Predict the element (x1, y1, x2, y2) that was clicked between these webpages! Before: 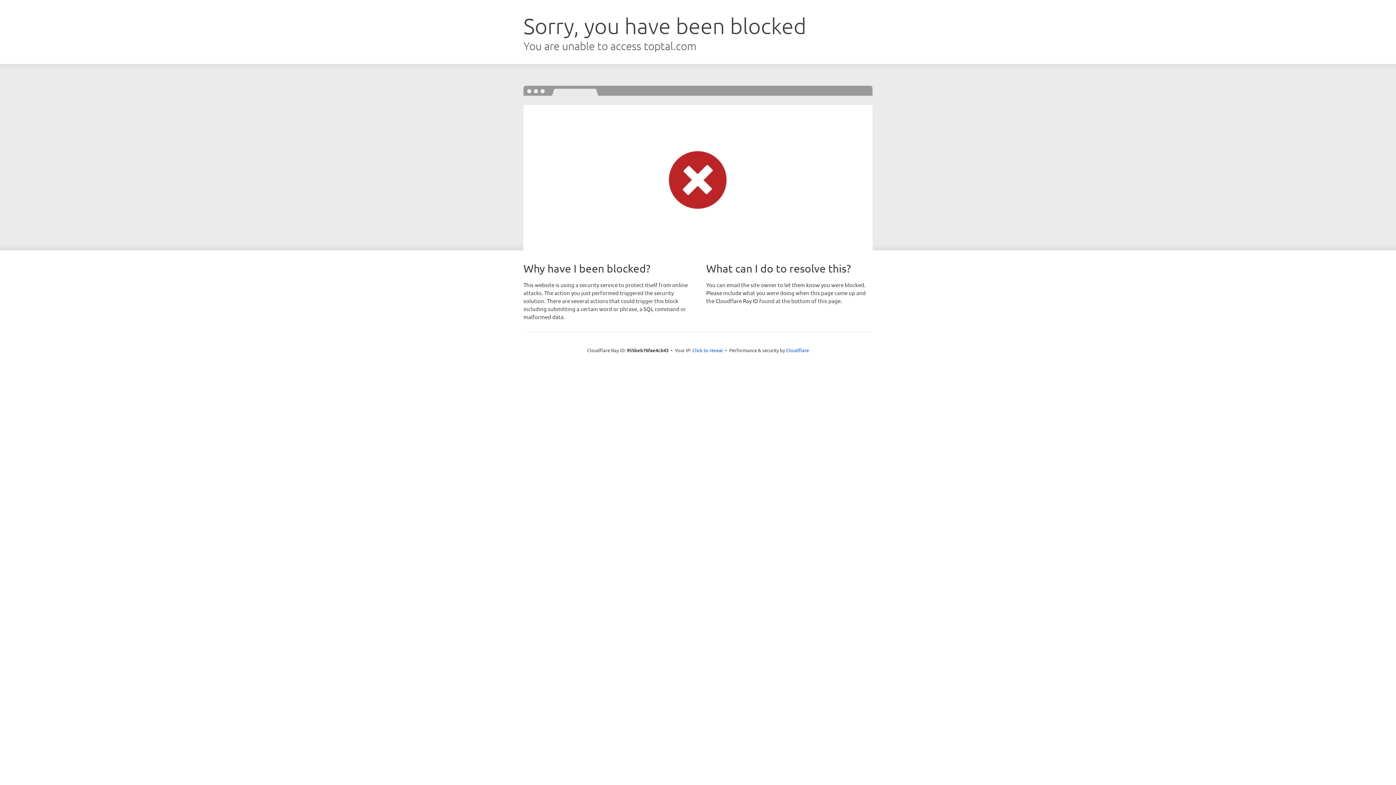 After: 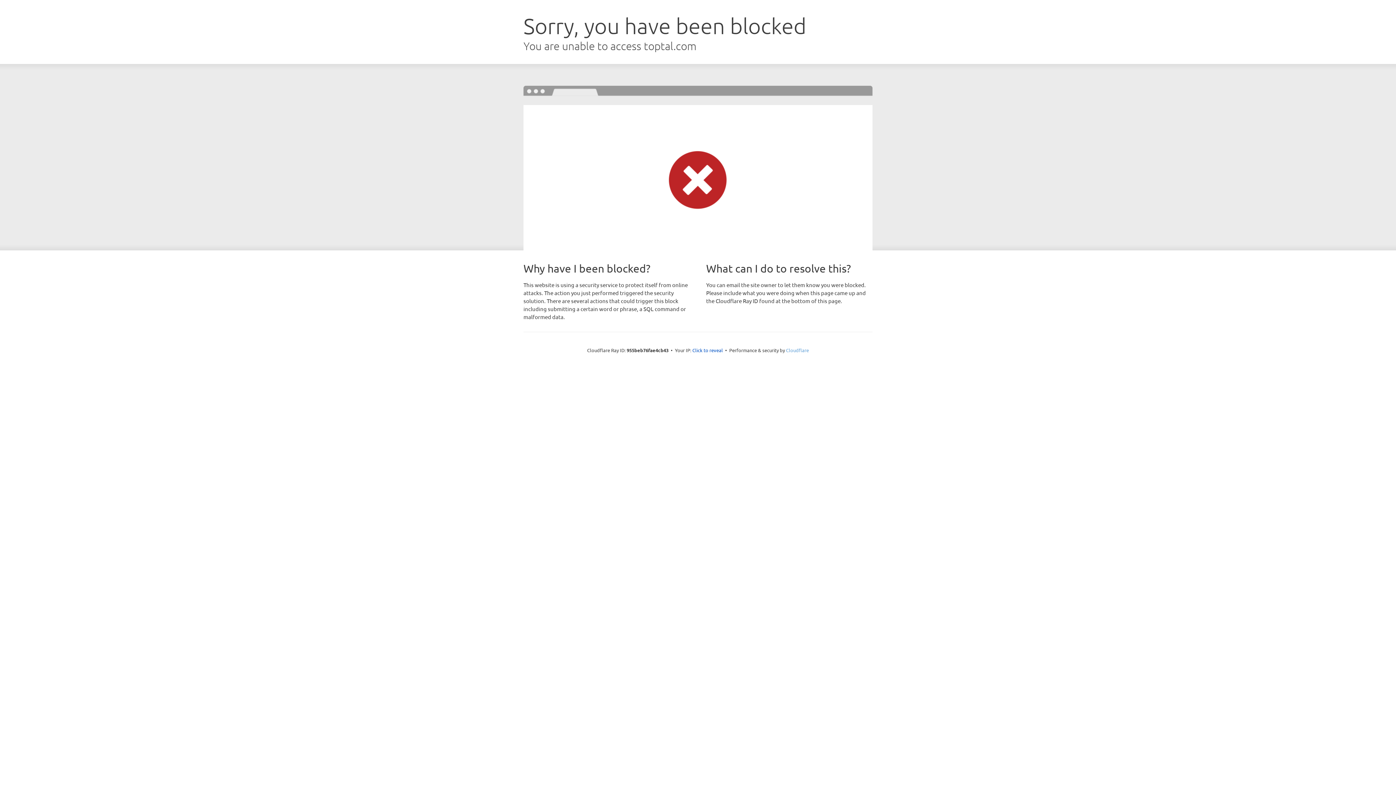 Action: label: Cloudflare bbox: (786, 347, 809, 353)